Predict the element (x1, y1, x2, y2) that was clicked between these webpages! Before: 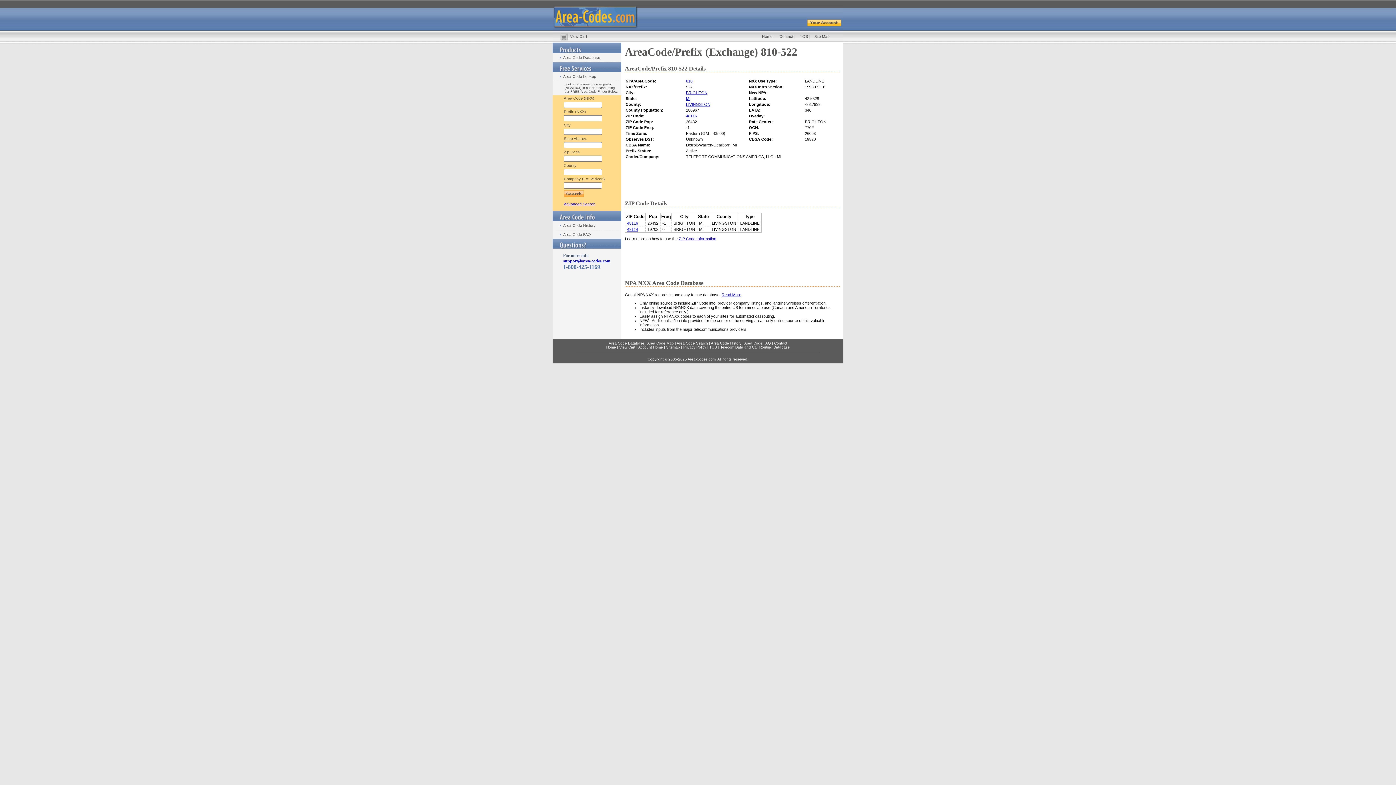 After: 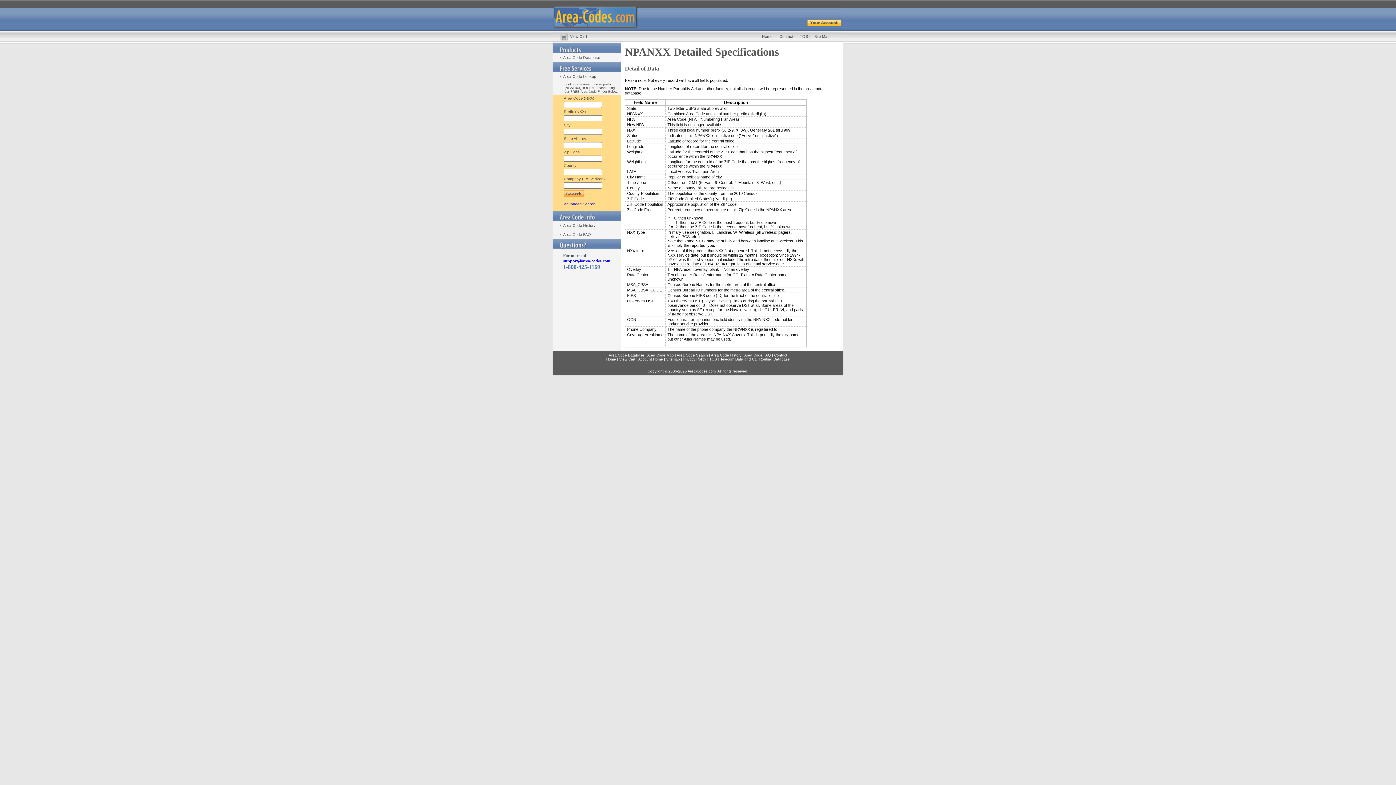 Action: bbox: (678, 236, 716, 241) label: ZIP Code Information